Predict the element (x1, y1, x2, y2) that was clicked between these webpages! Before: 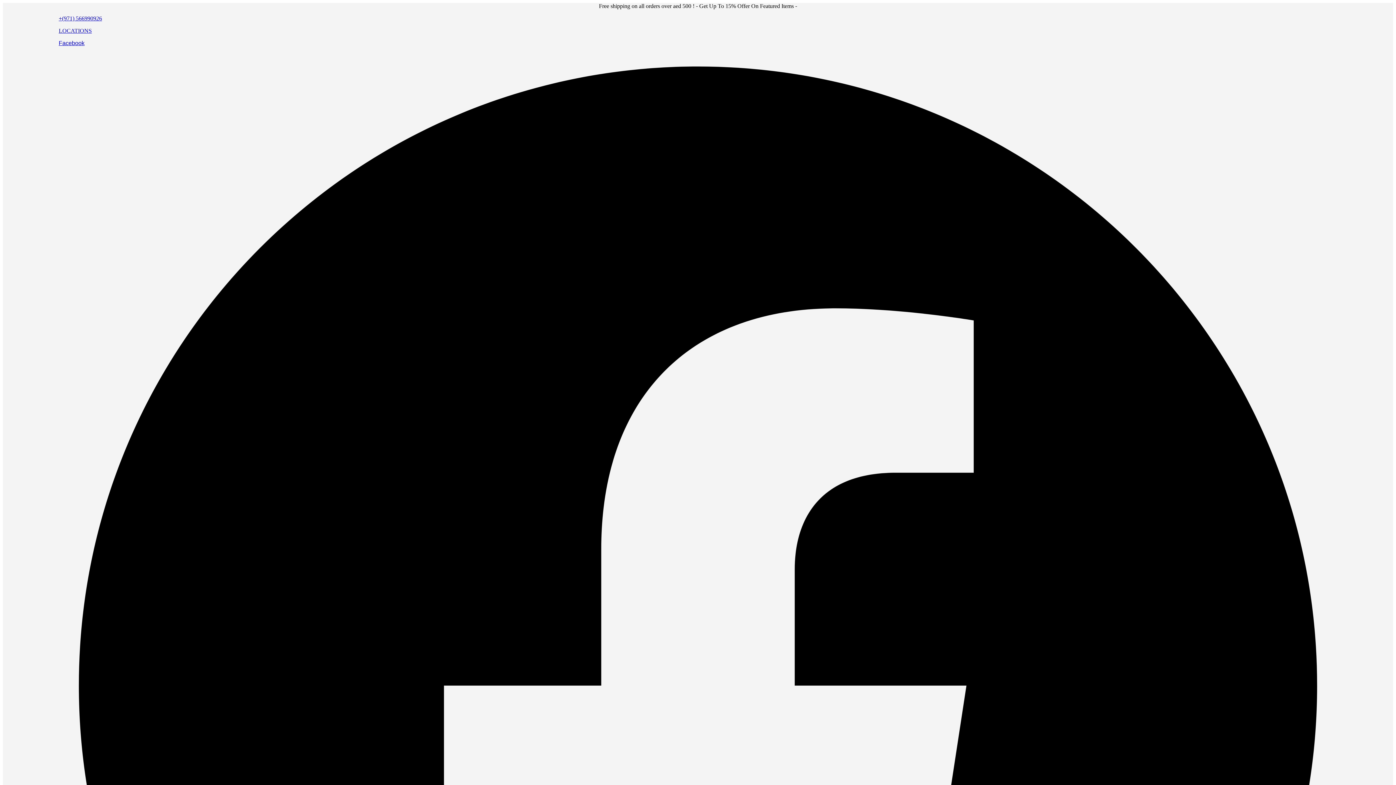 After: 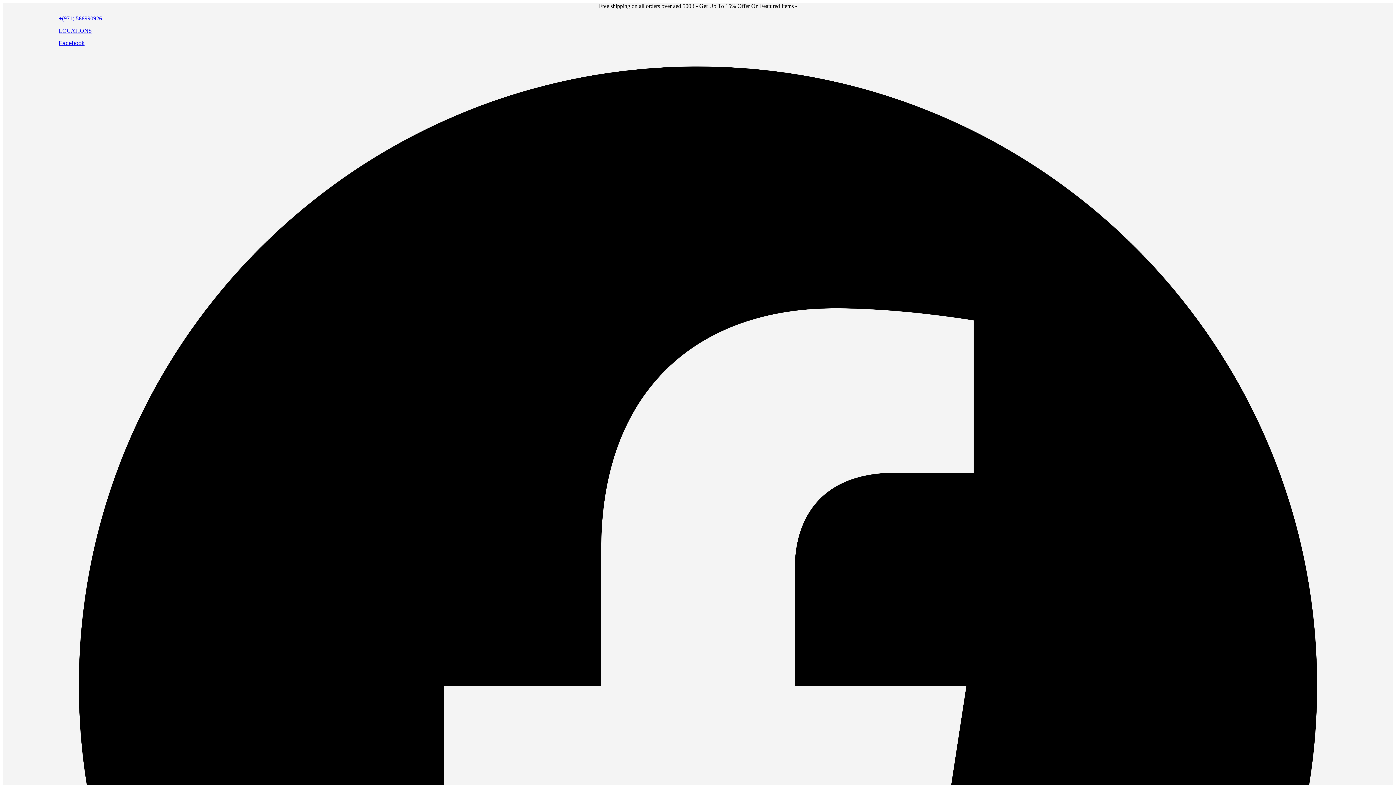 Action: bbox: (58, 15, 1337, 21) label: +(971) 566990926